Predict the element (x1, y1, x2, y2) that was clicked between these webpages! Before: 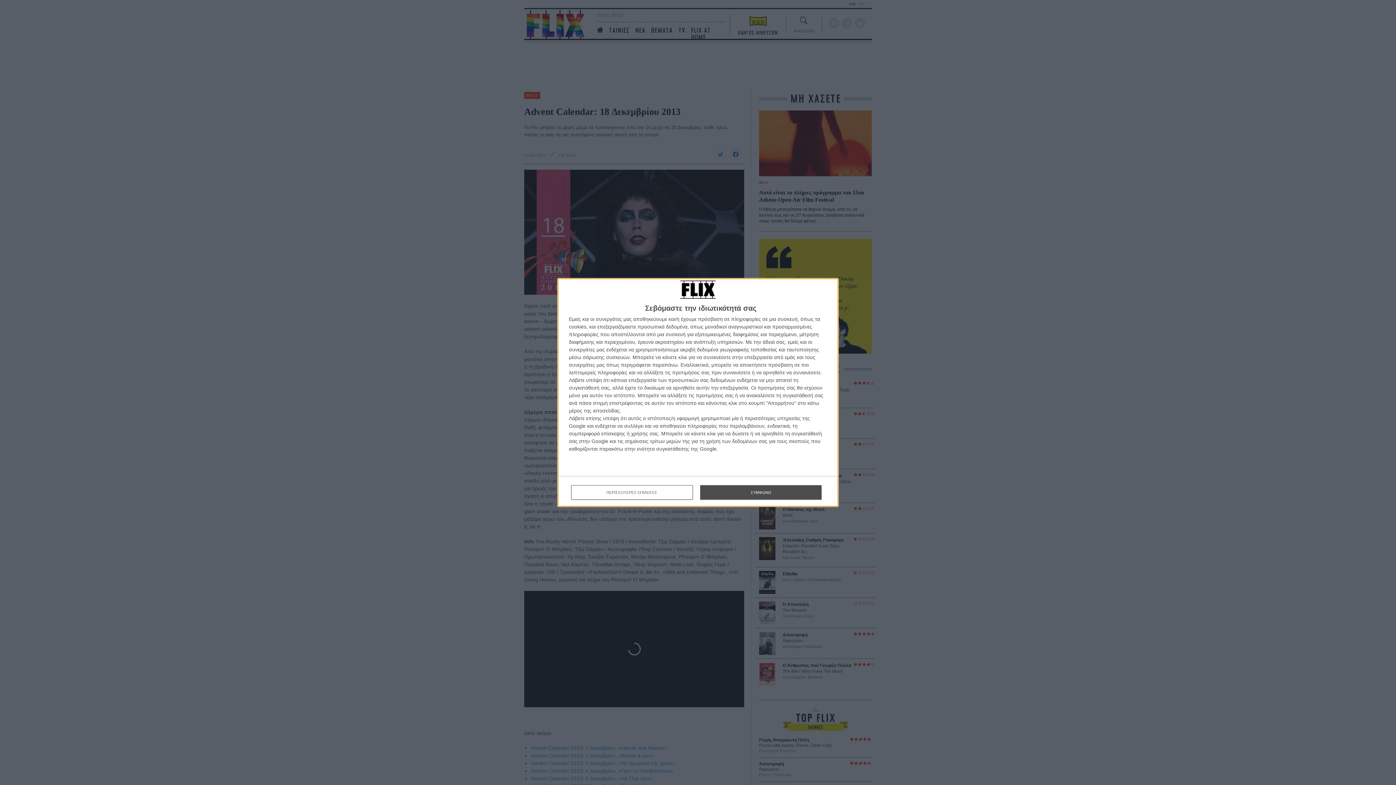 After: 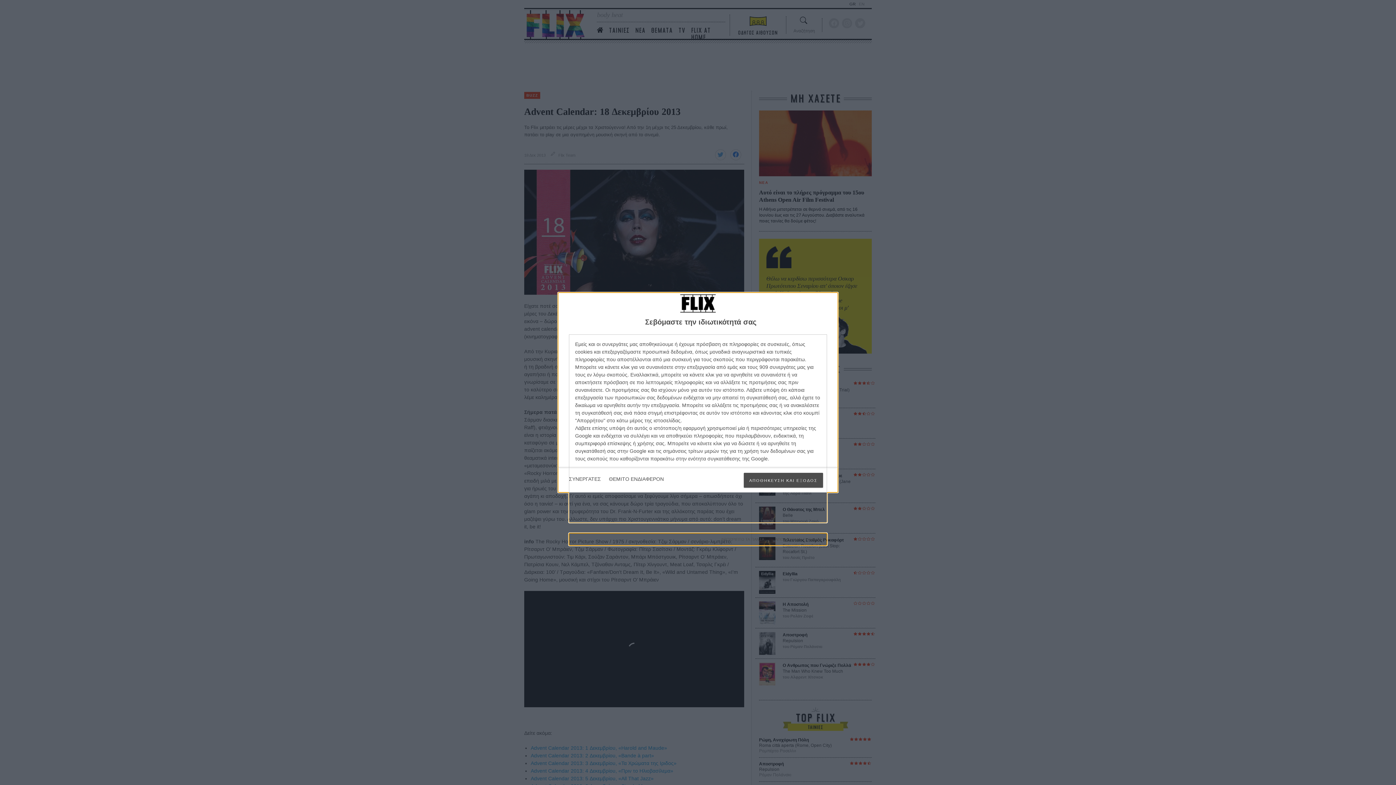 Action: bbox: (571, 485, 692, 500) label: ΠΕΡΙΣΣΟΤΕΡΕΣ ΕΠΙΛΟΓΕΣ